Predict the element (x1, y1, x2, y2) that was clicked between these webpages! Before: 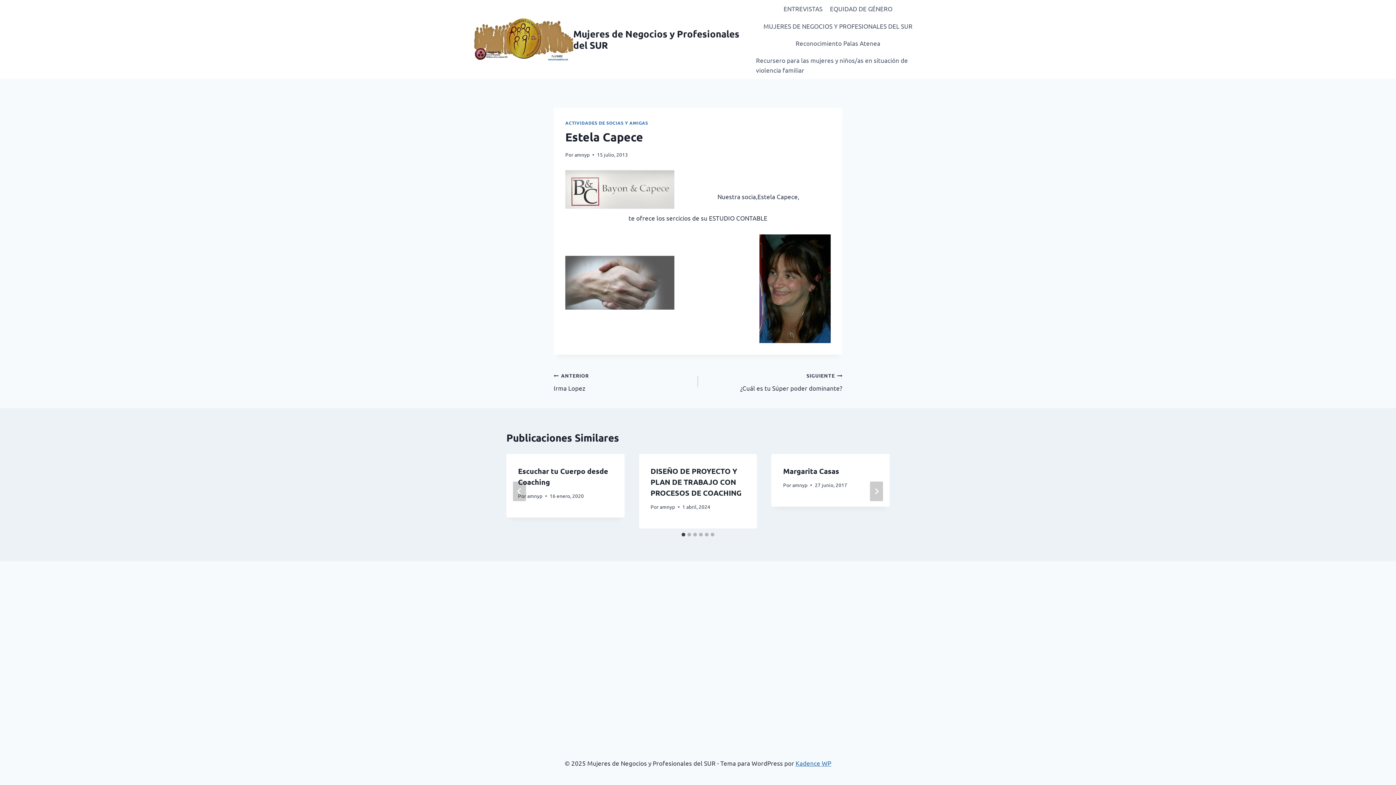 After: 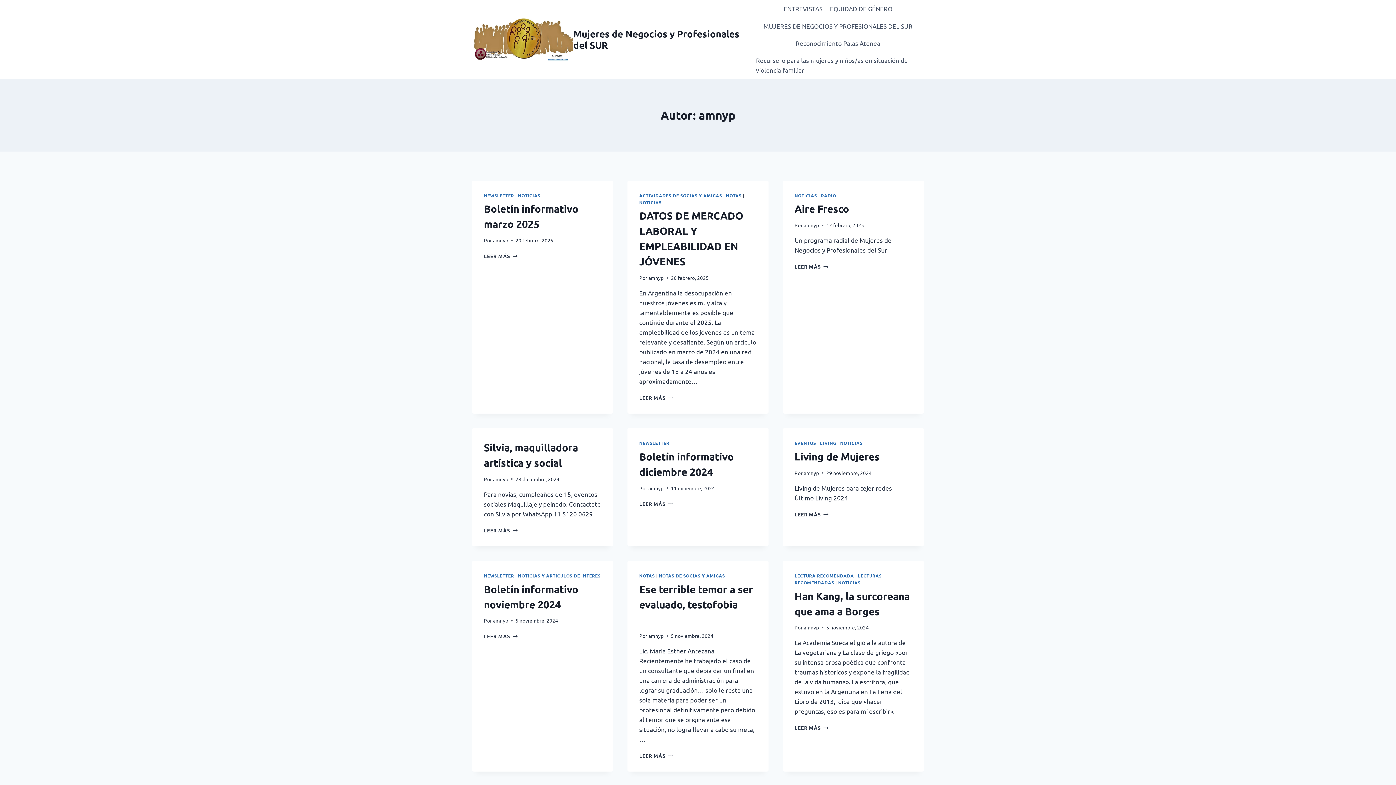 Action: label: amnyp bbox: (527, 492, 542, 499)